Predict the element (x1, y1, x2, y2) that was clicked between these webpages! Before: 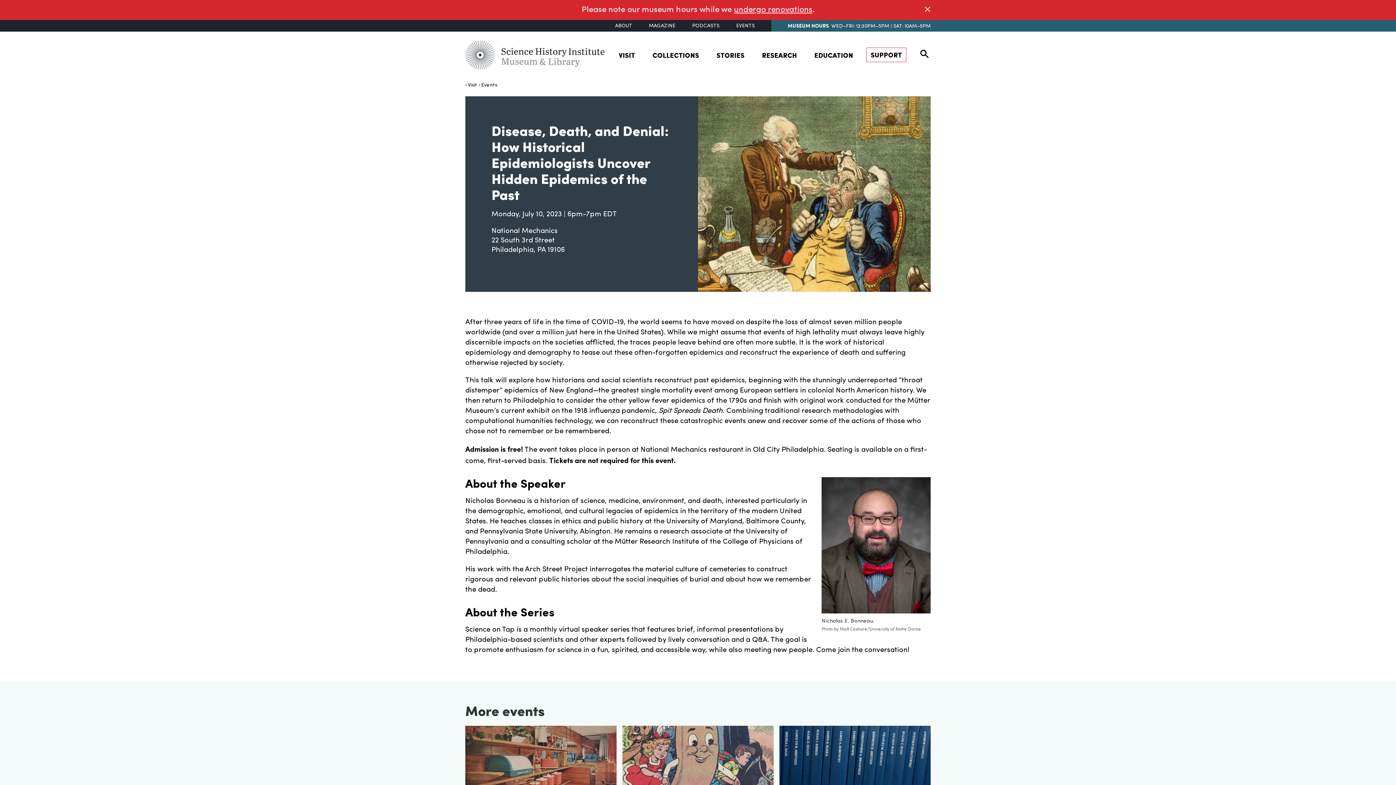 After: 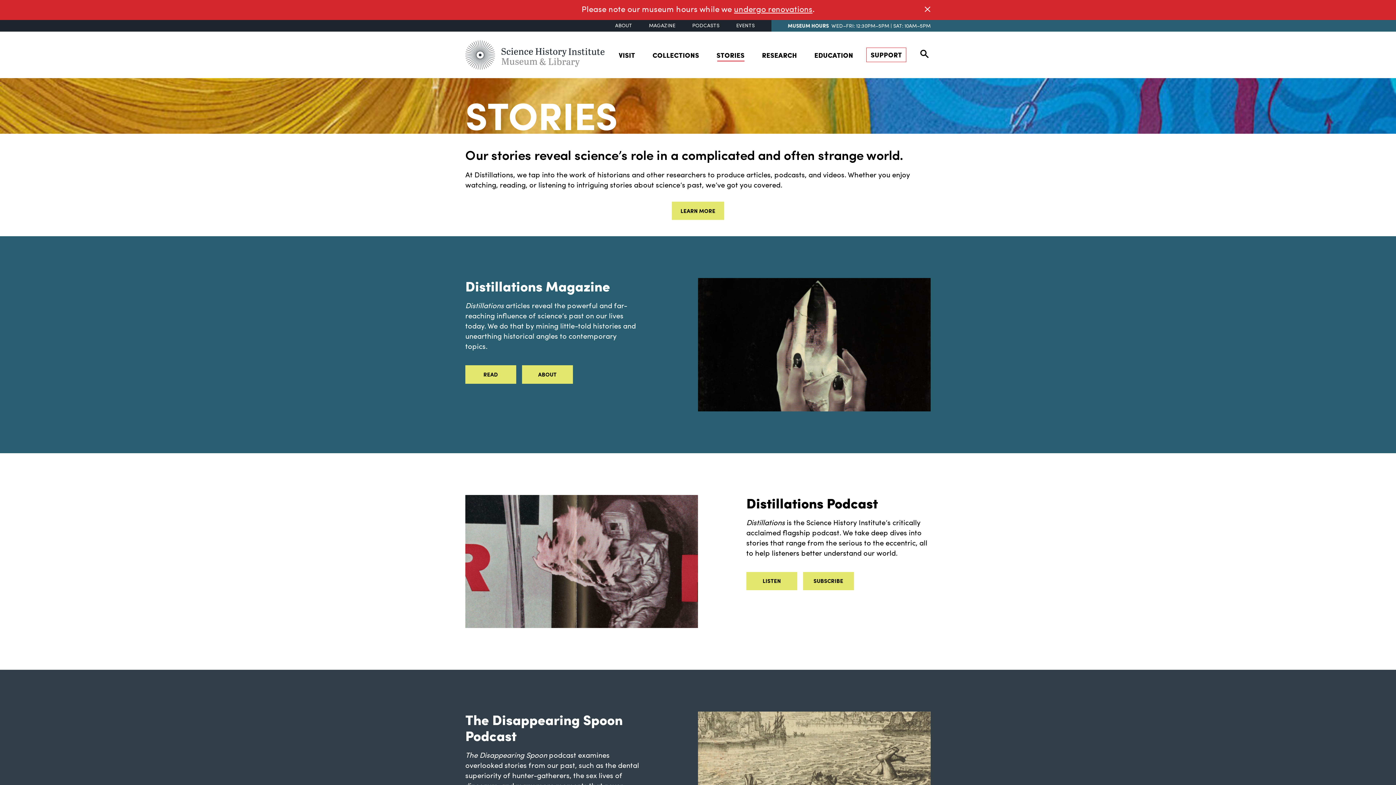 Action: label: STORIES bbox: (708, 48, 752, 64)